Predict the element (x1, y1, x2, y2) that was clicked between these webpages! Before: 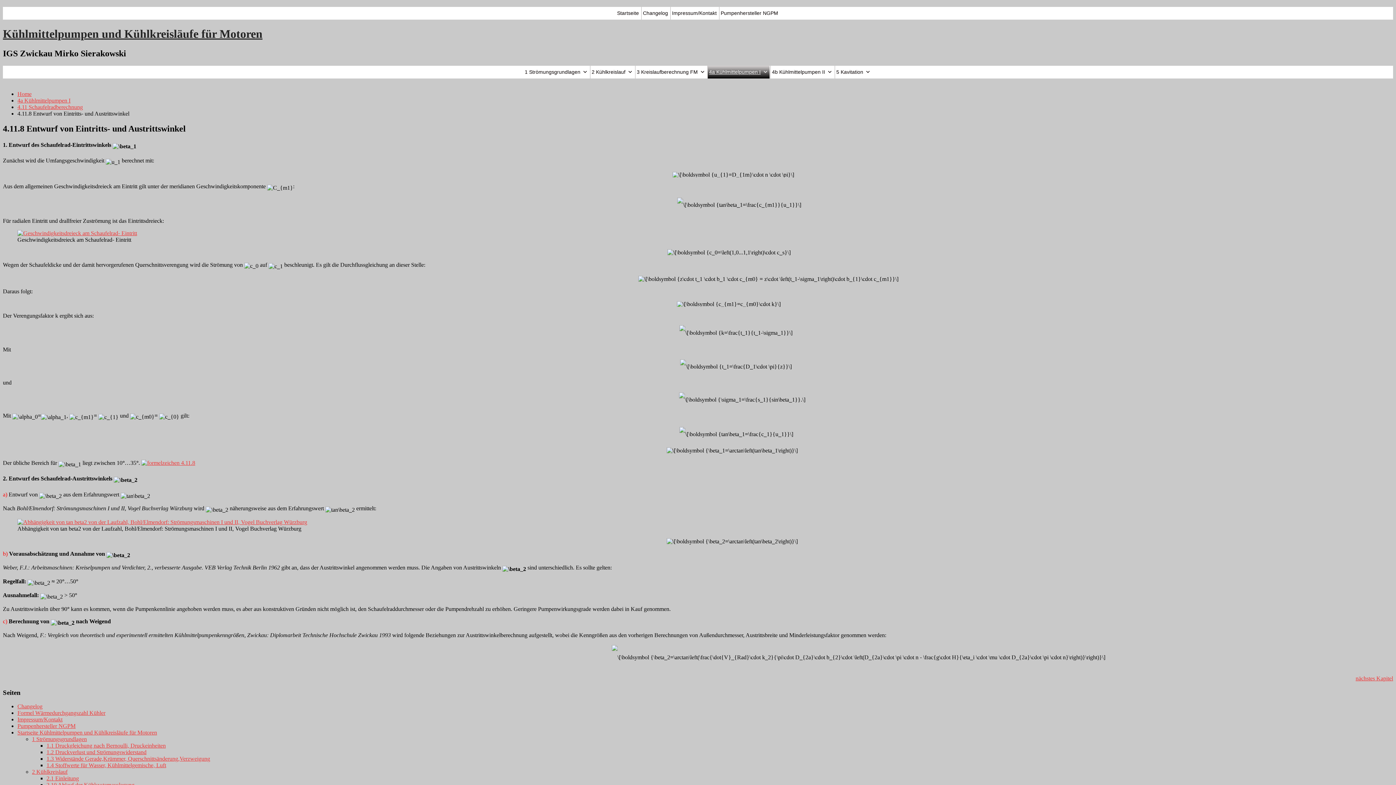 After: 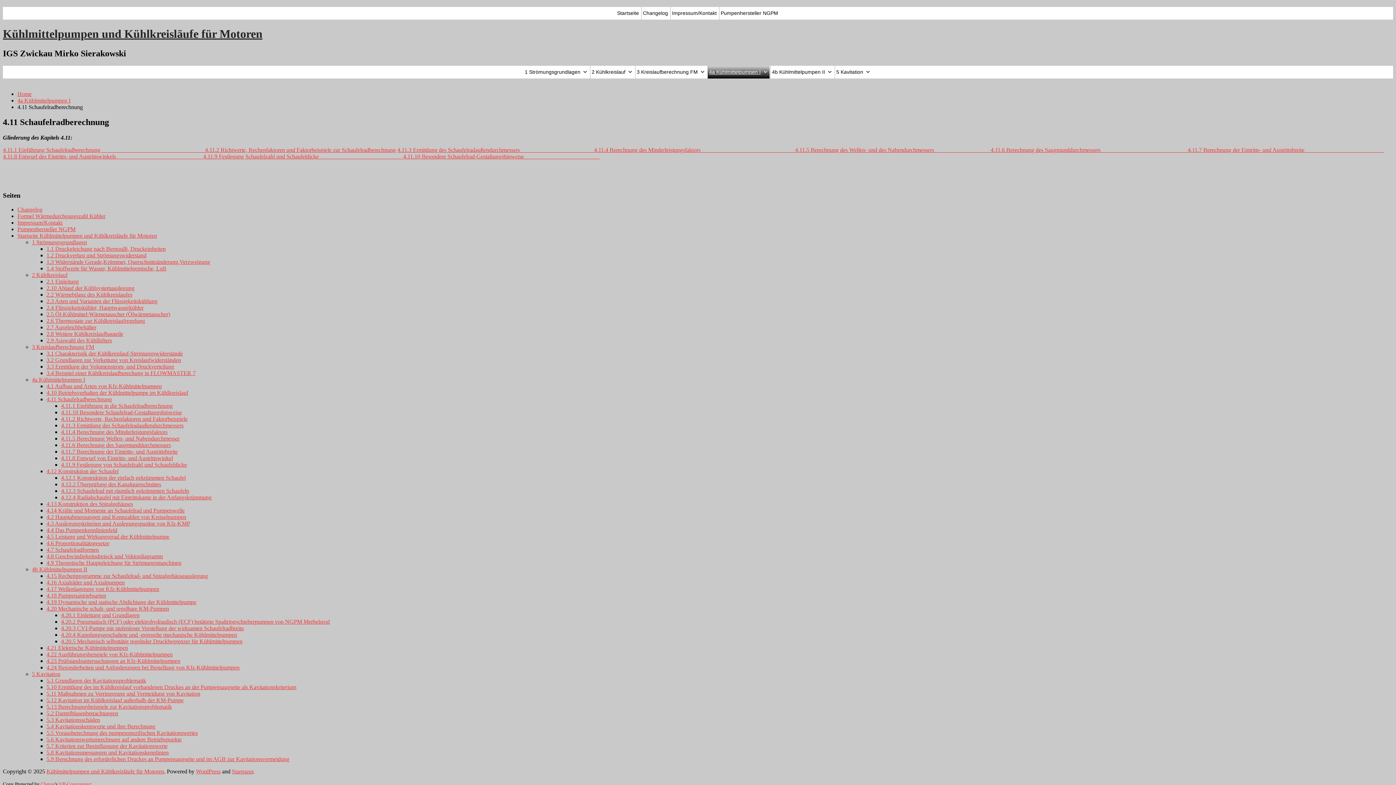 Action: bbox: (17, 103, 82, 110) label: 4.11 Schaufelradberechnung